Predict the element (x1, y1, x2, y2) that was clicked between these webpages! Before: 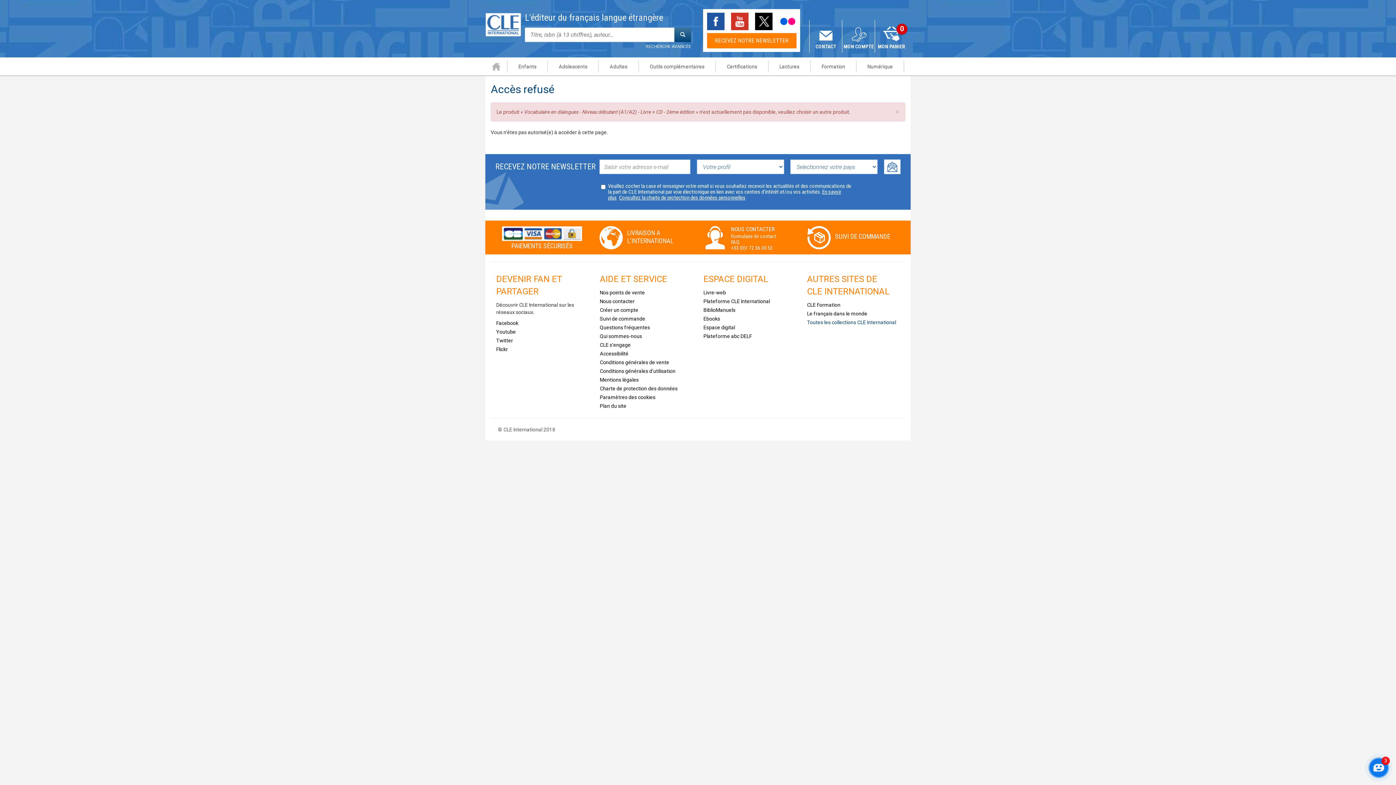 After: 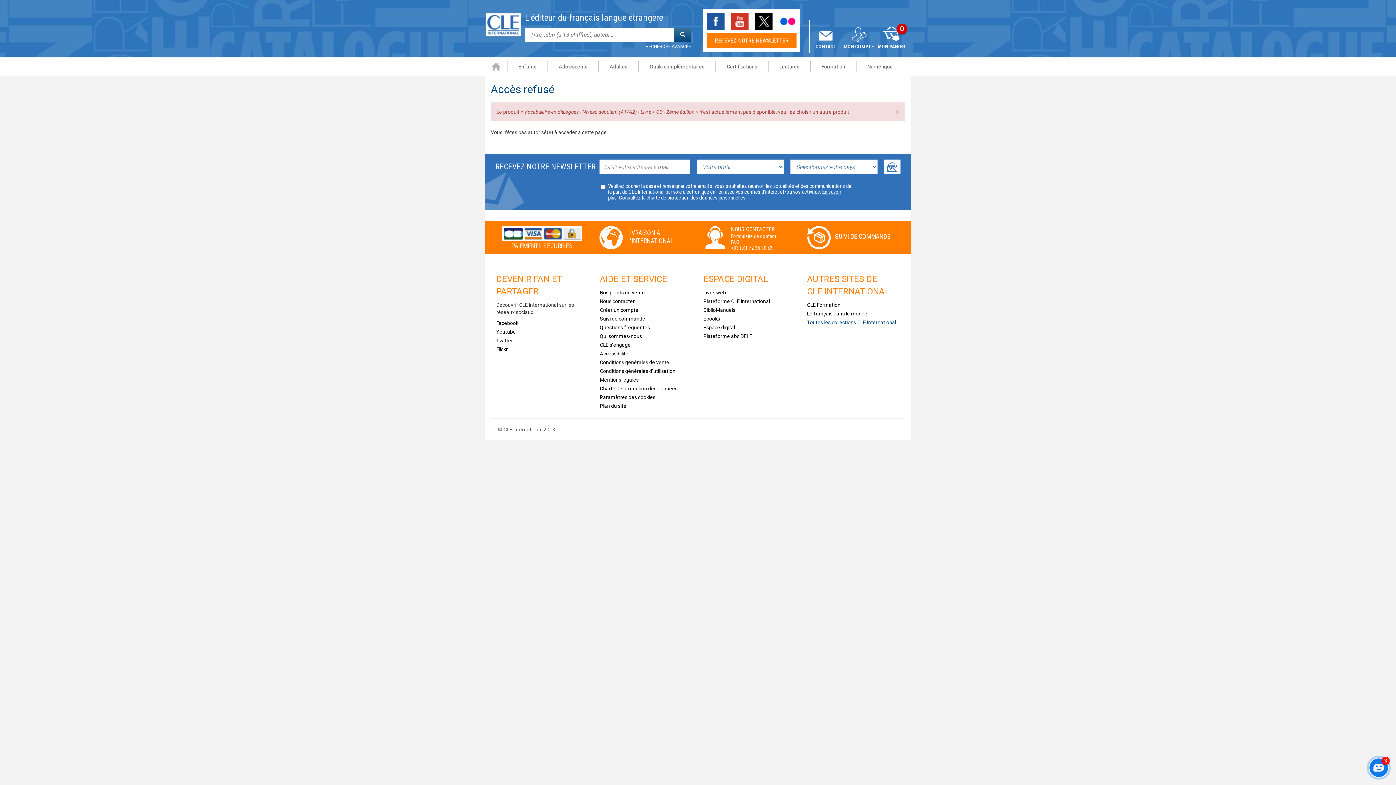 Action: bbox: (600, 324, 650, 330) label: Questions fréquentes